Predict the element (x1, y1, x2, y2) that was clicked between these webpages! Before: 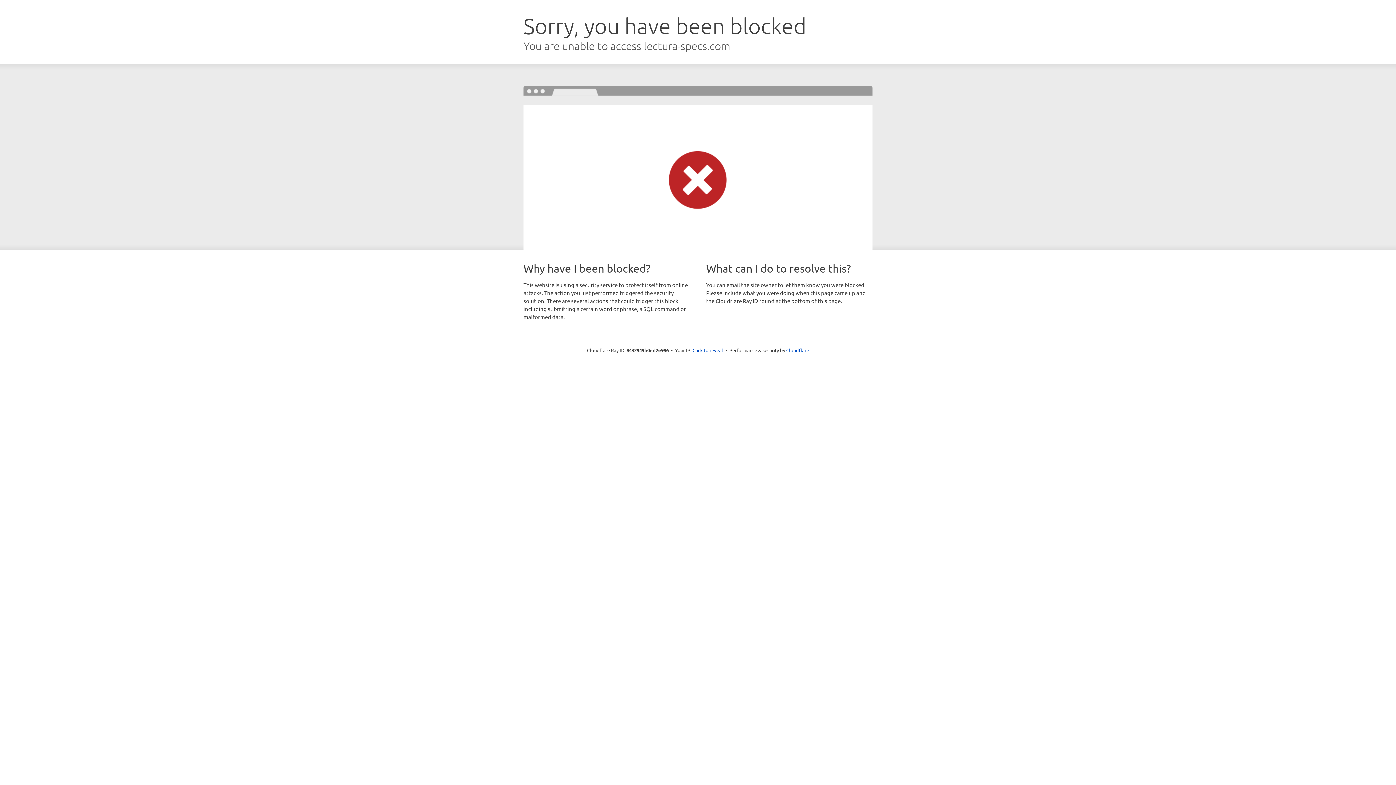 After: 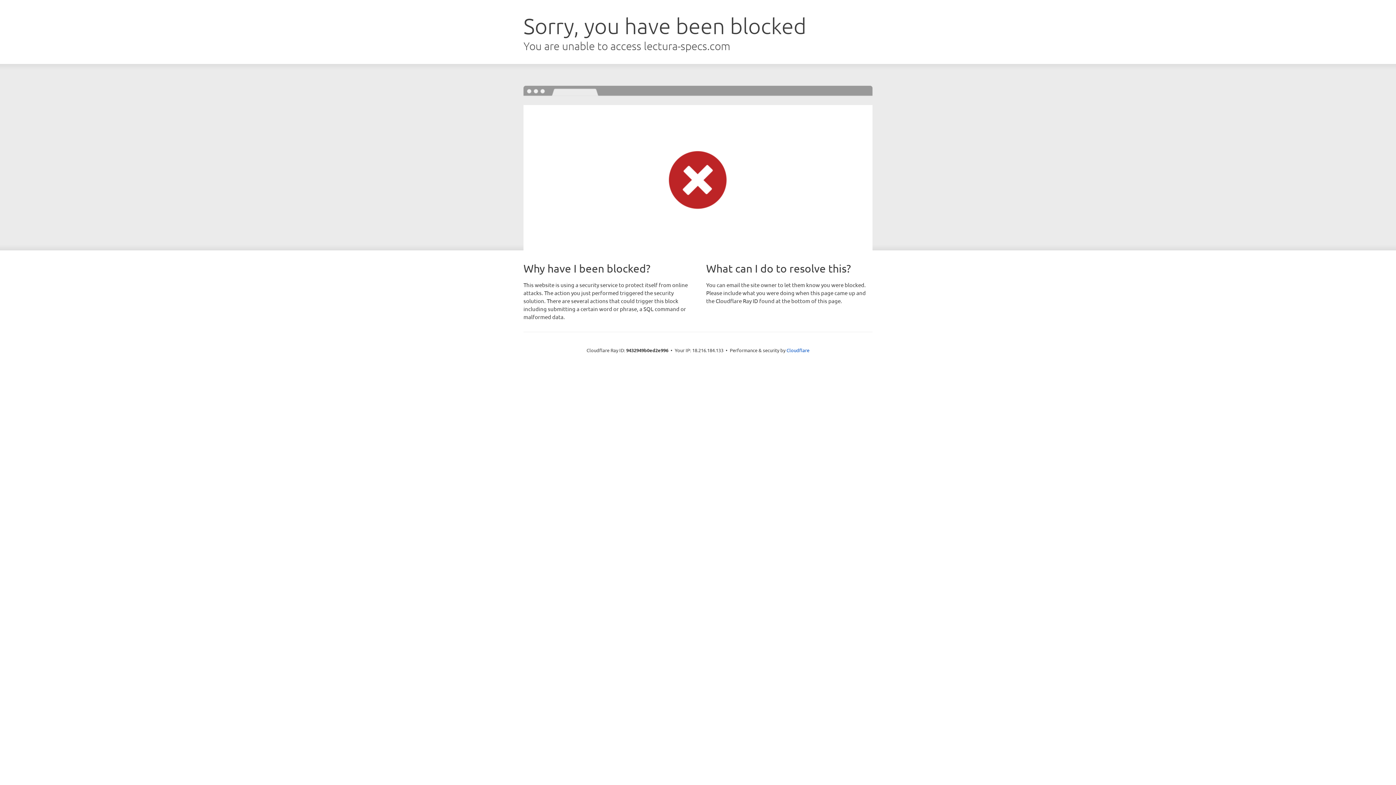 Action: label: Click to reveal bbox: (692, 346, 723, 353)